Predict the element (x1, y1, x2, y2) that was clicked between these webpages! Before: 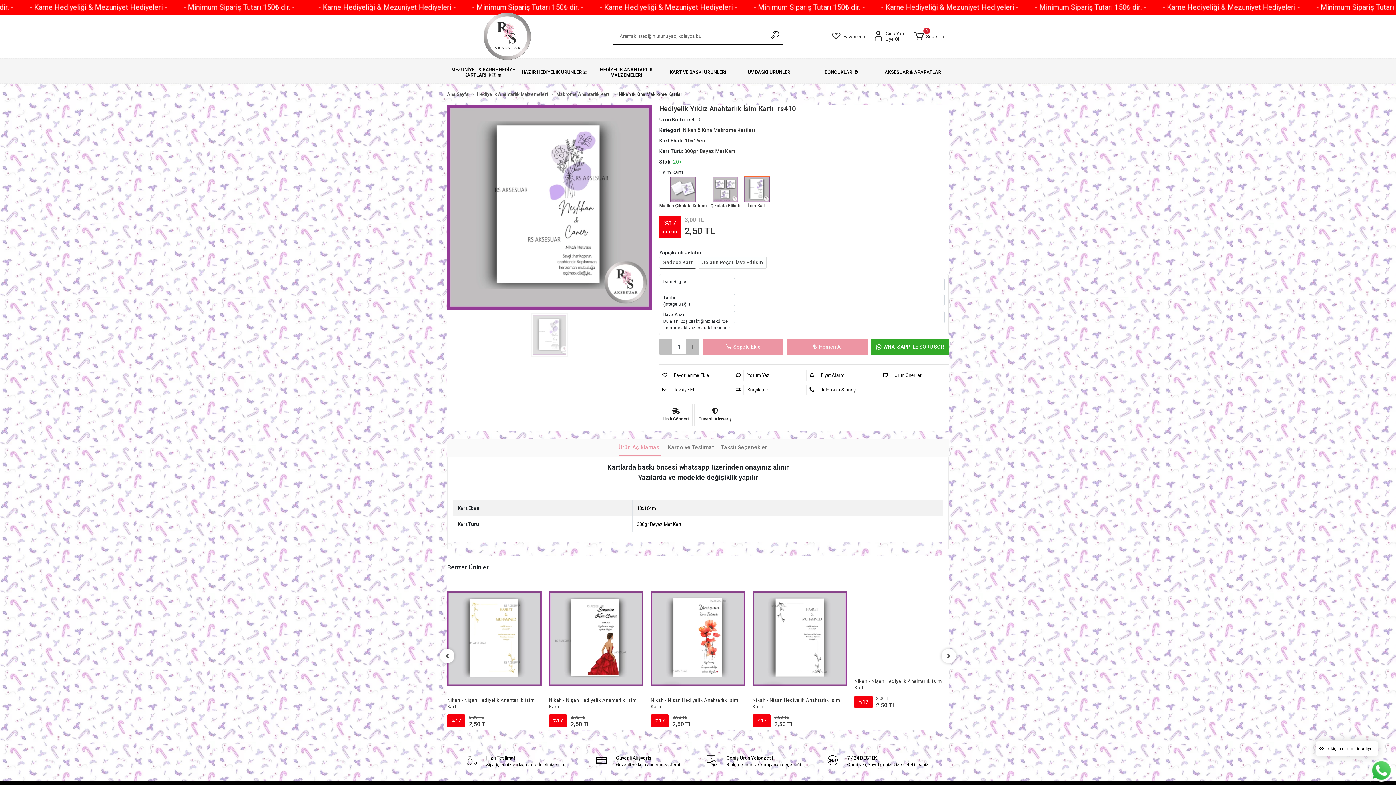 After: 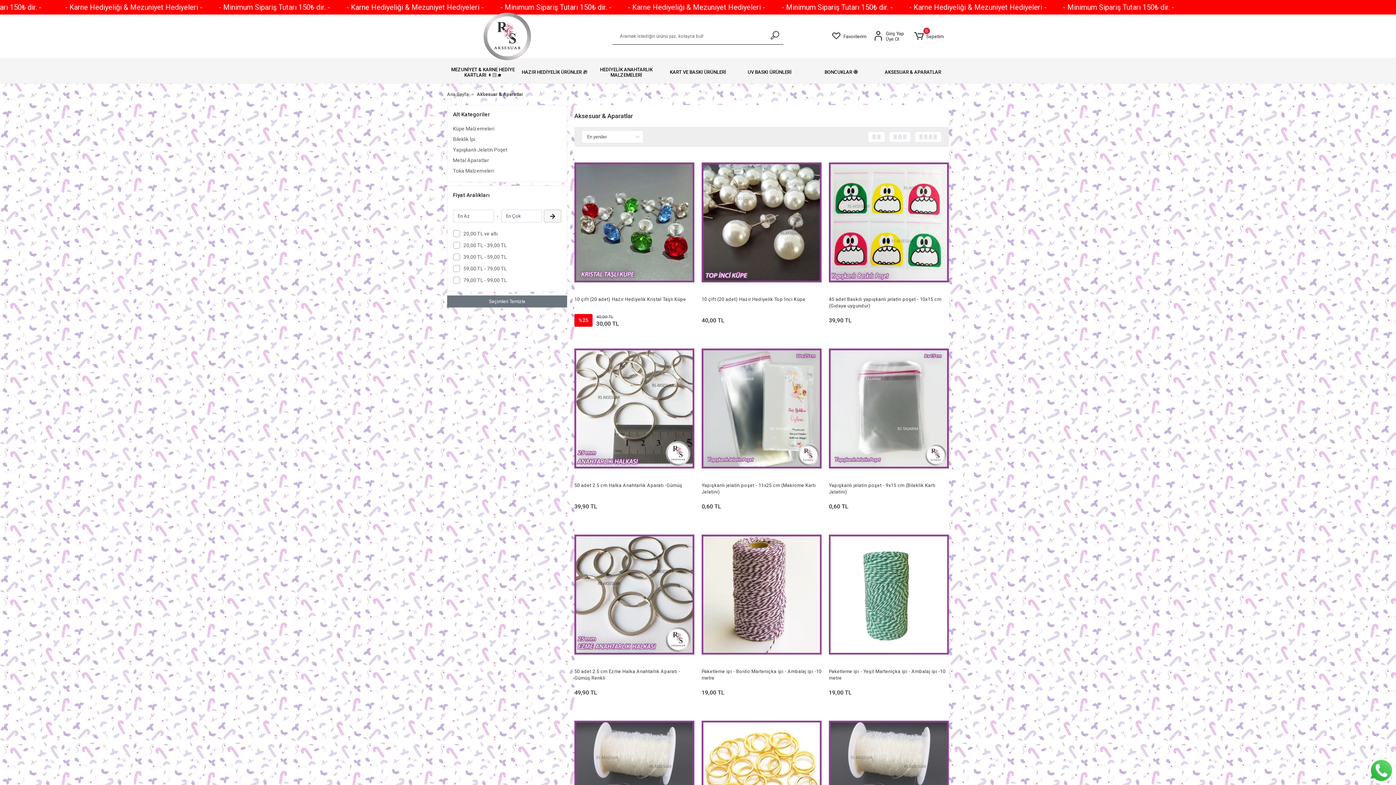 Action: bbox: (883, 69, 943, 74) label: AKSESUAR & APARATLAR